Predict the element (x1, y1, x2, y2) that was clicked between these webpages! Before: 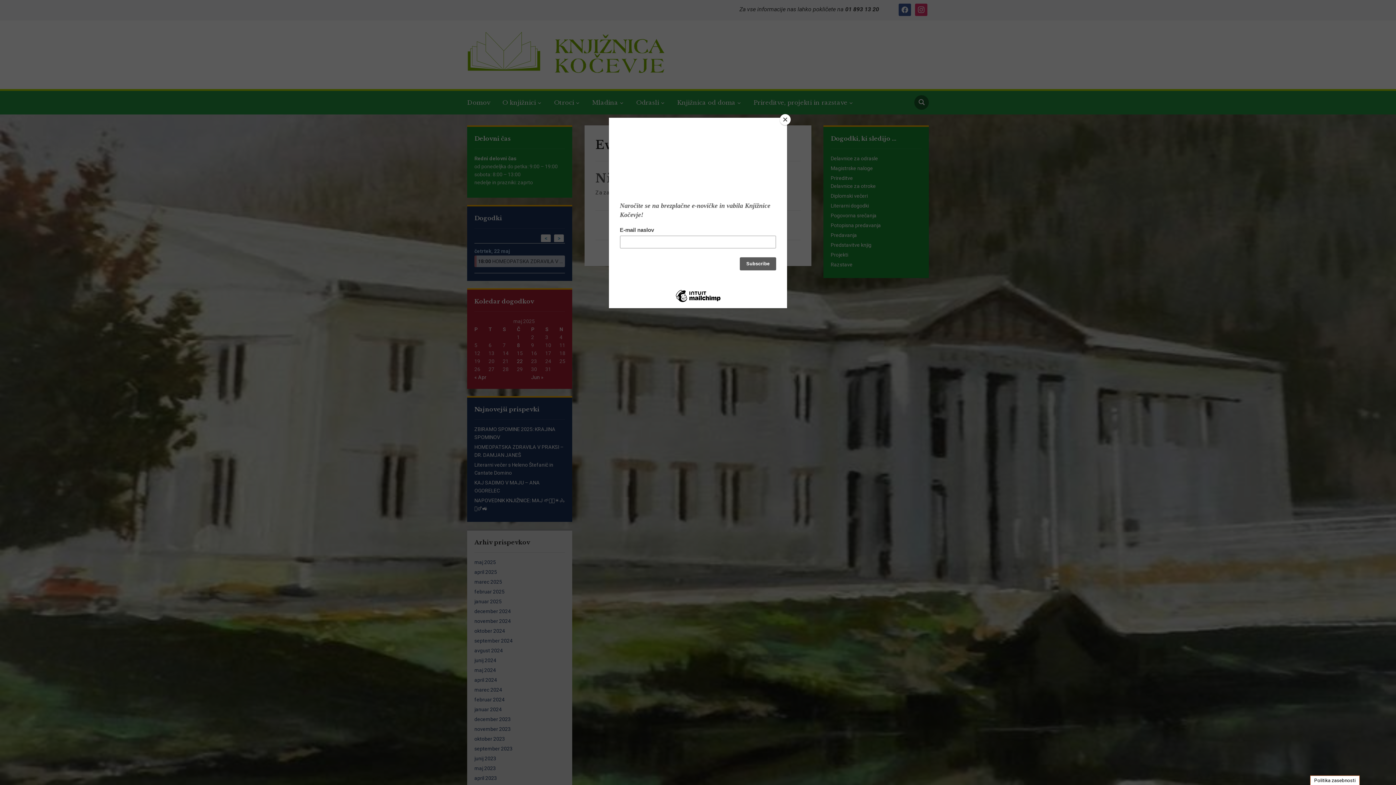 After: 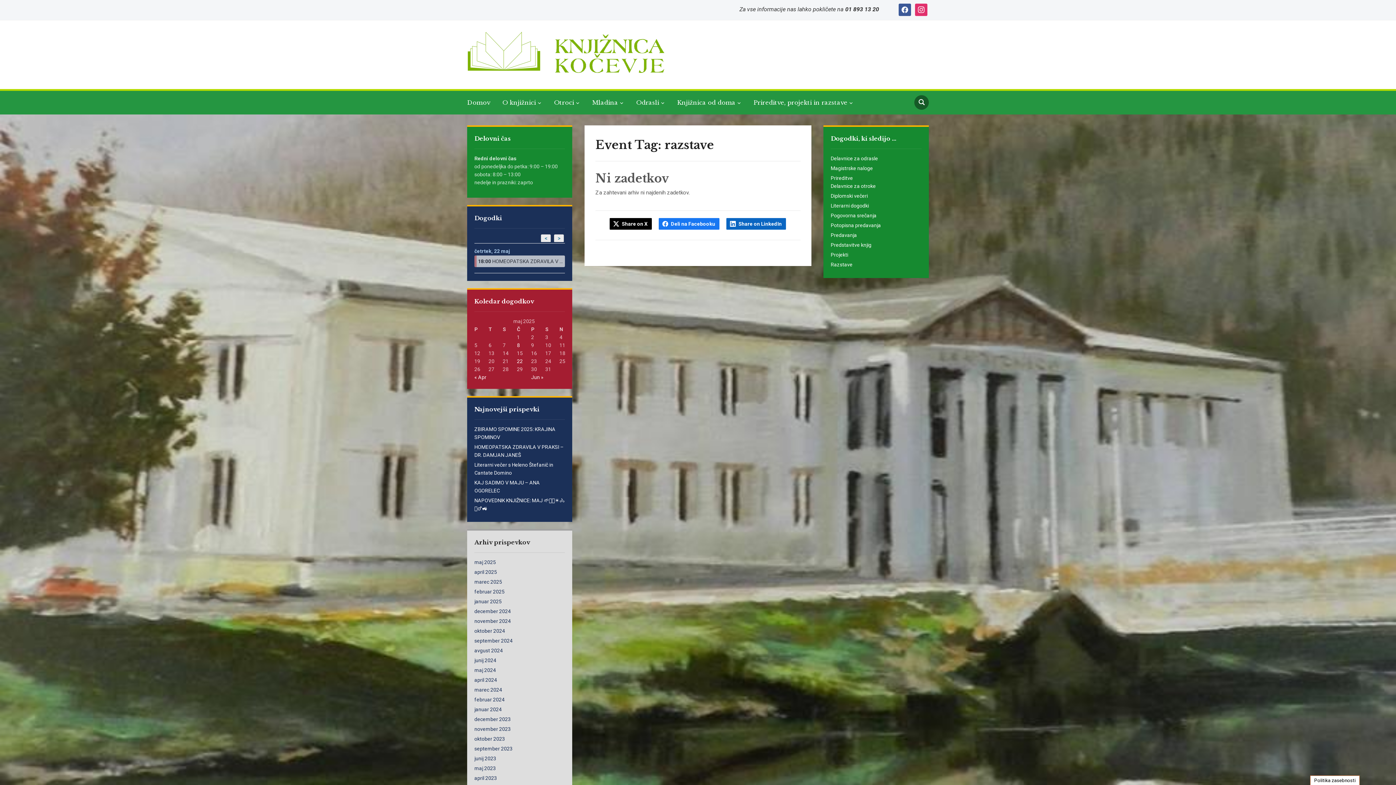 Action: bbox: (780, 114, 790, 125) label: Close